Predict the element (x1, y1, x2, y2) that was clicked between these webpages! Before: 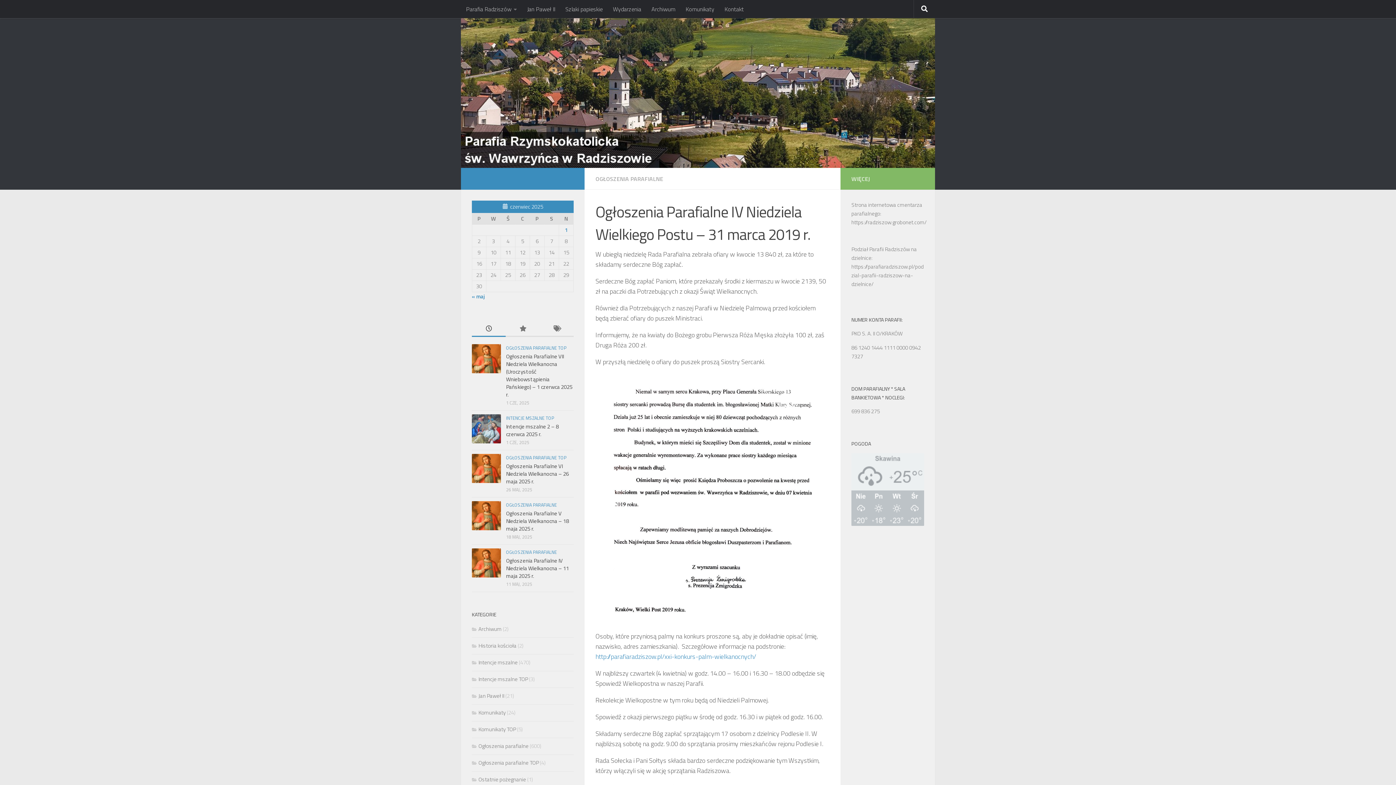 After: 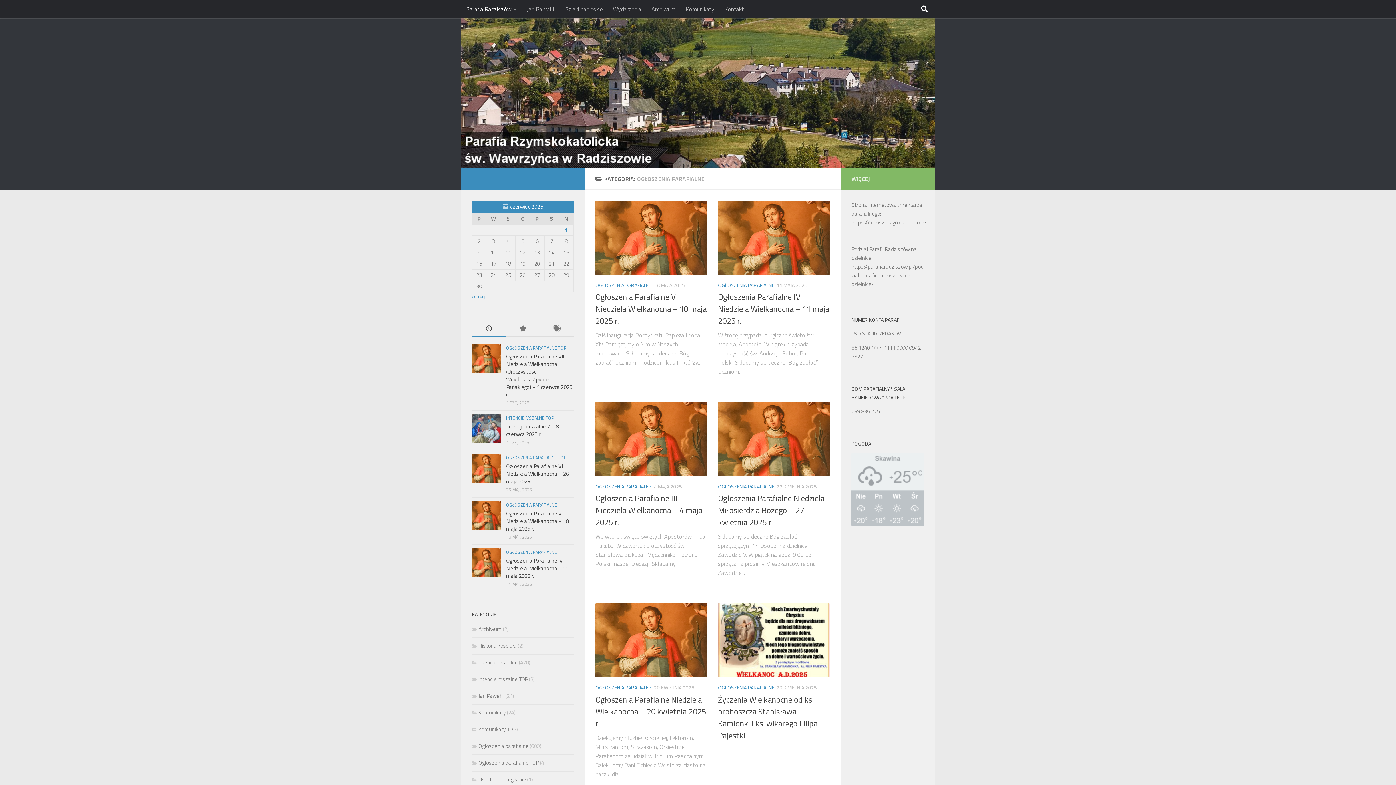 Action: bbox: (506, 501, 557, 508) label: OGŁOSZENIA PARAFIALNE